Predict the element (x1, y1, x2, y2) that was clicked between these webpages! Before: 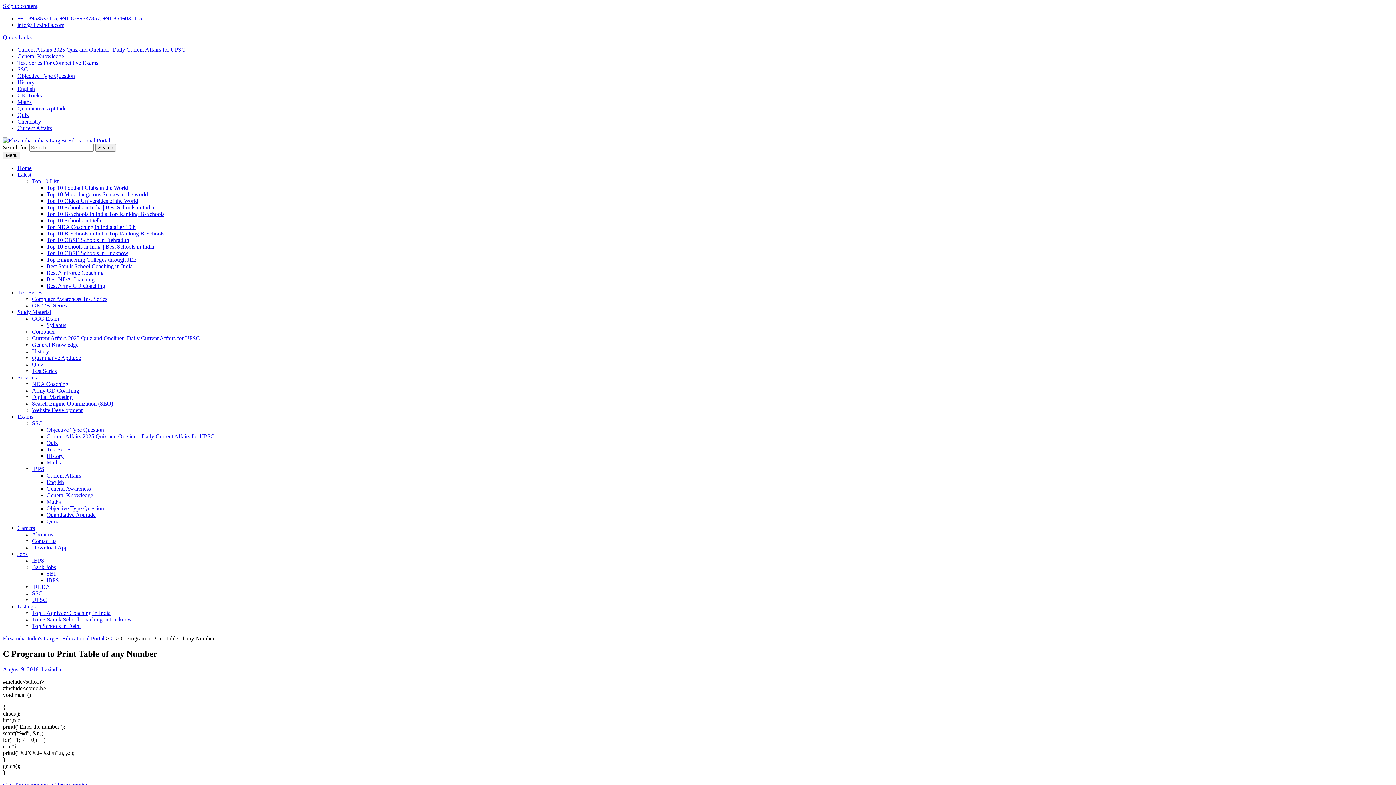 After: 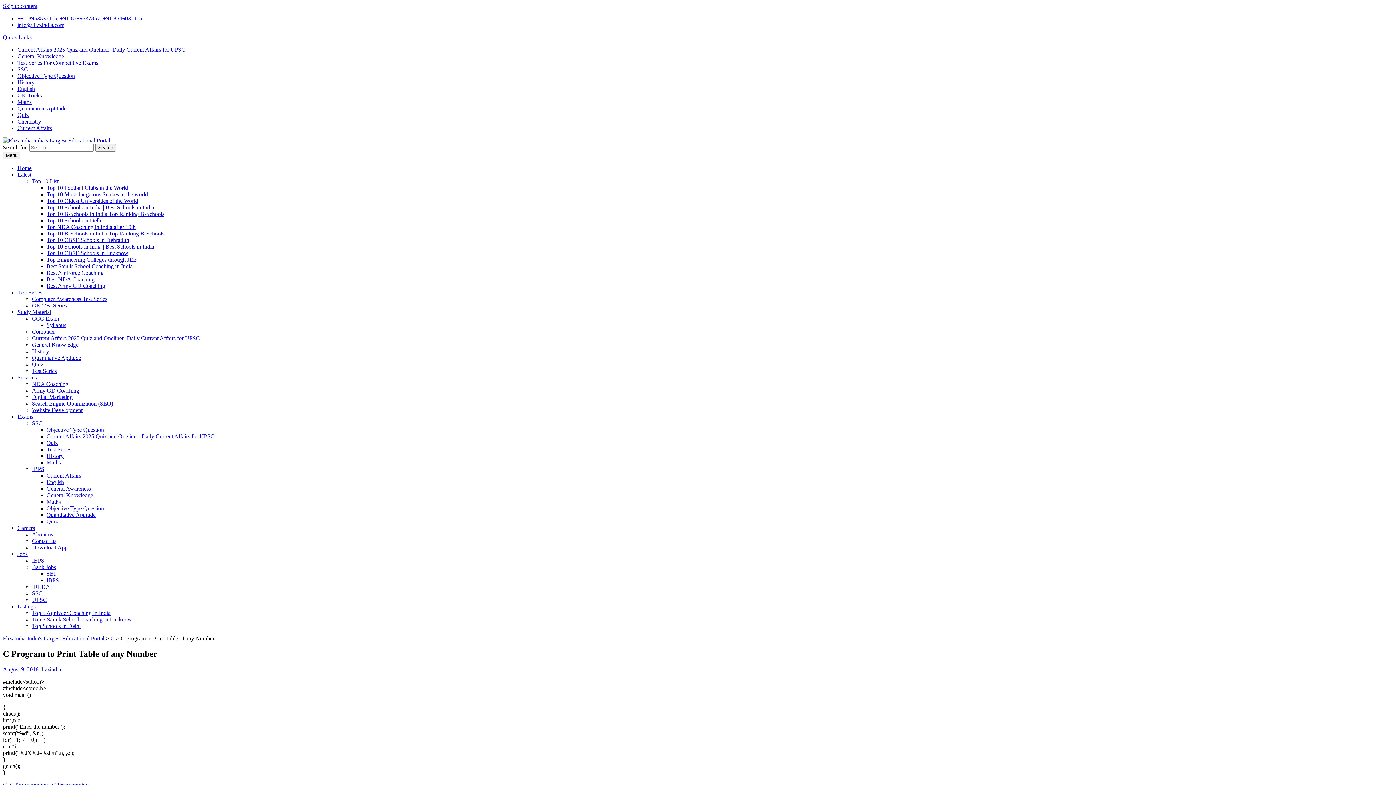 Action: label: August 9, 2016 bbox: (2, 666, 38, 672)